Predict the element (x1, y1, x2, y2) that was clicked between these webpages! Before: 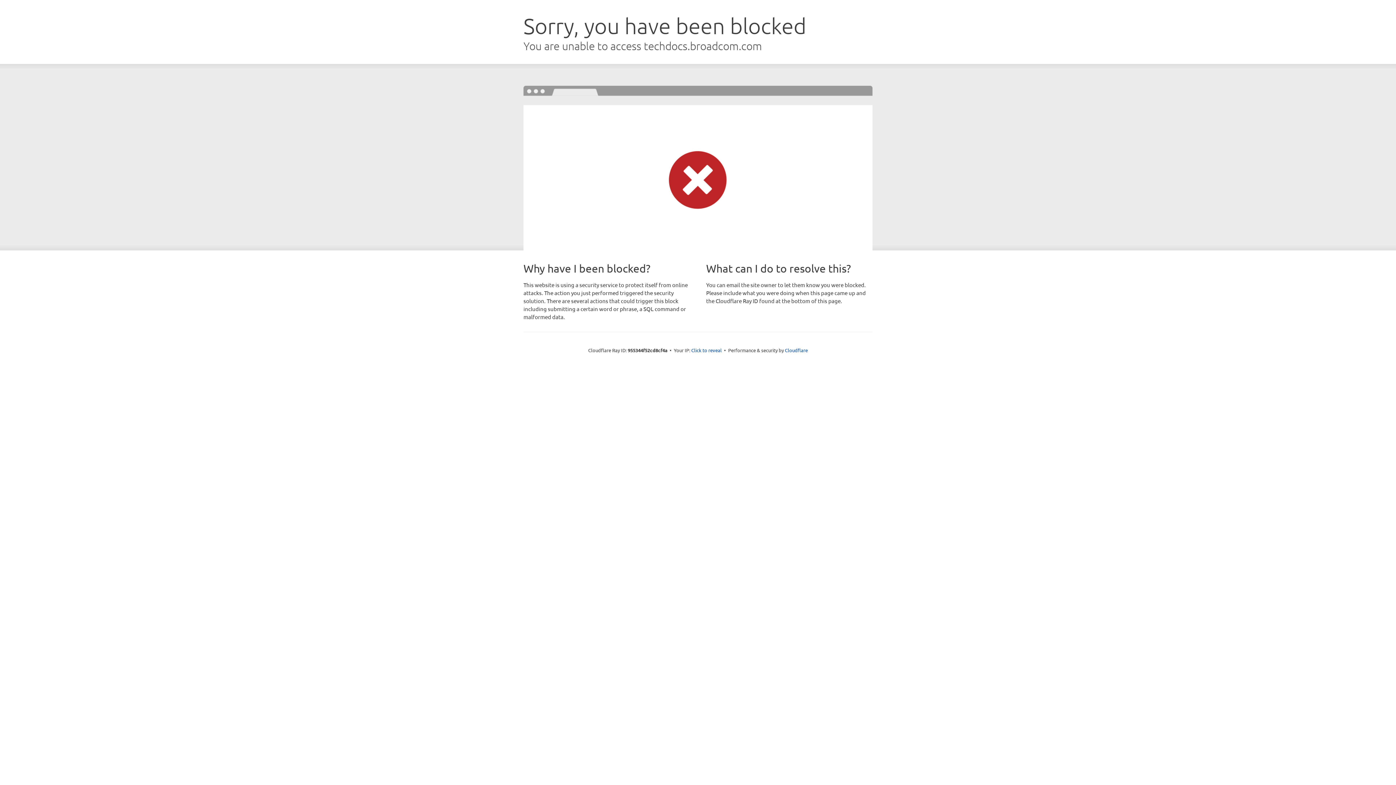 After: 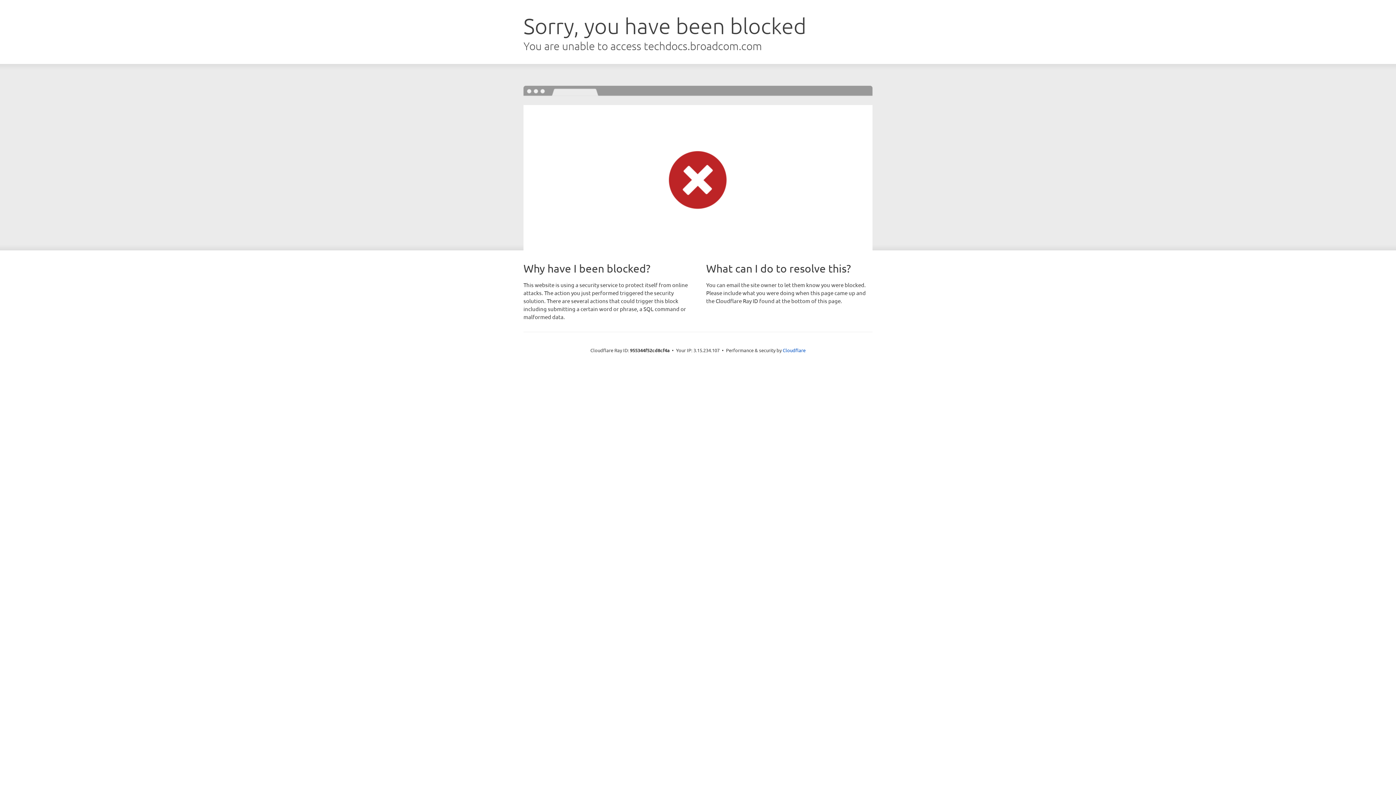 Action: label: Click to reveal bbox: (691, 346, 722, 353)